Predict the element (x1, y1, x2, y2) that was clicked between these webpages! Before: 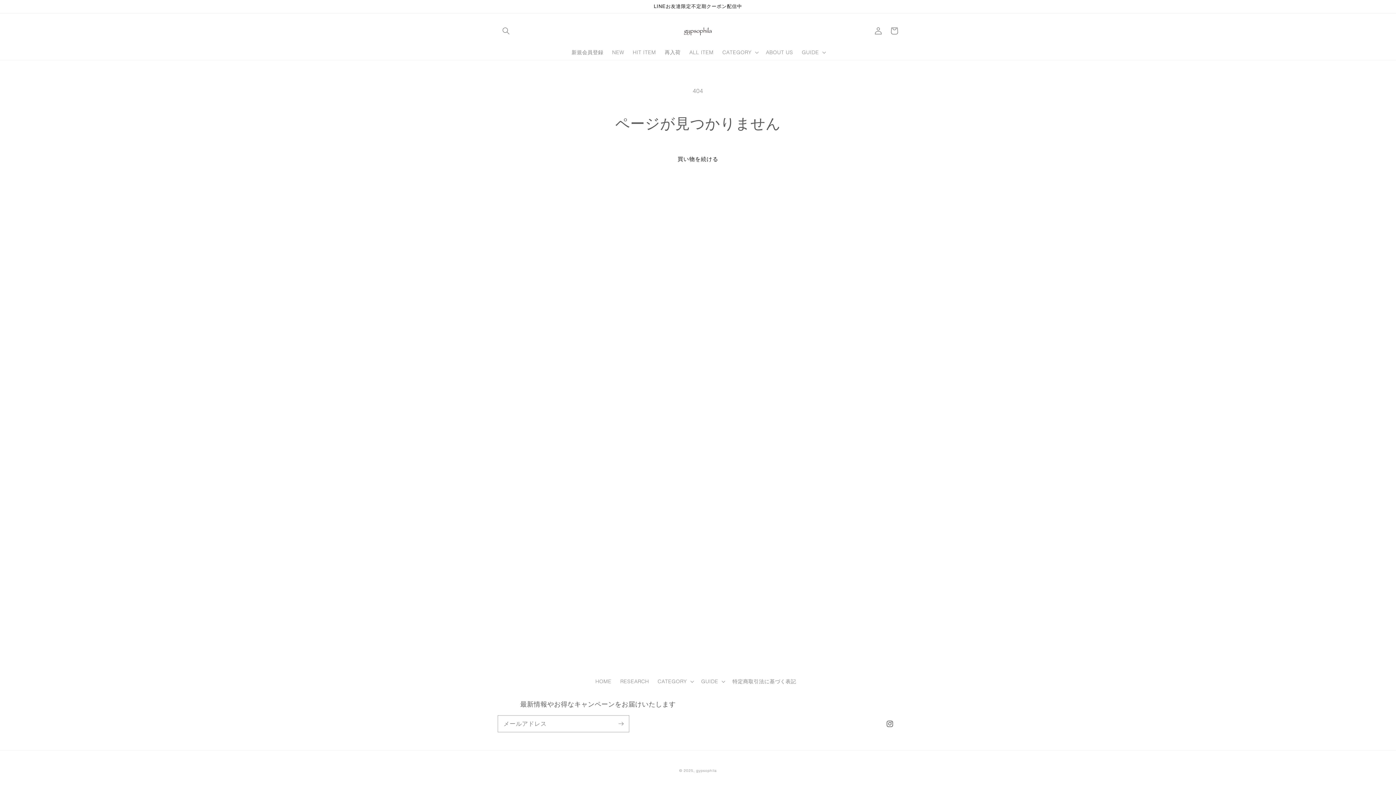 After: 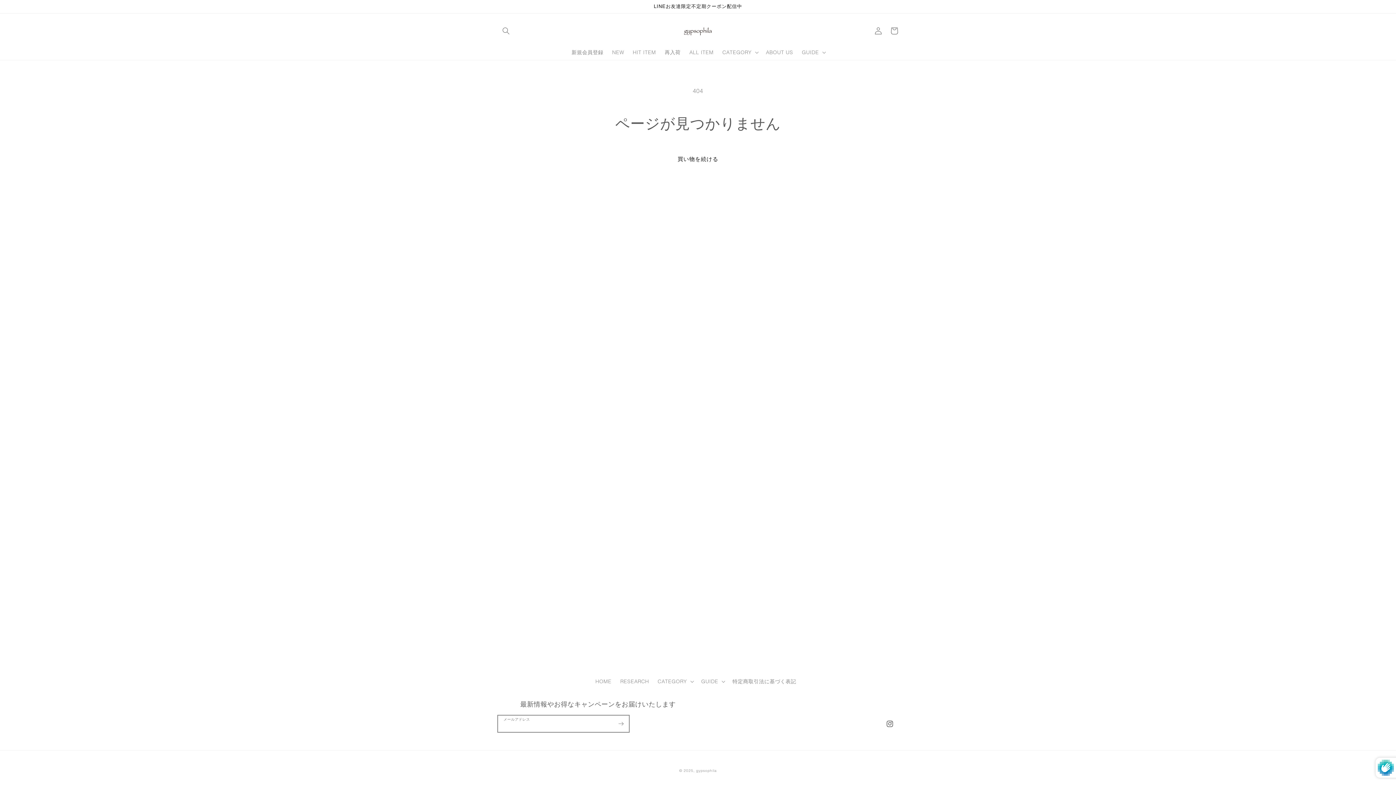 Action: bbox: (613, 716, 629, 732) label: 登録